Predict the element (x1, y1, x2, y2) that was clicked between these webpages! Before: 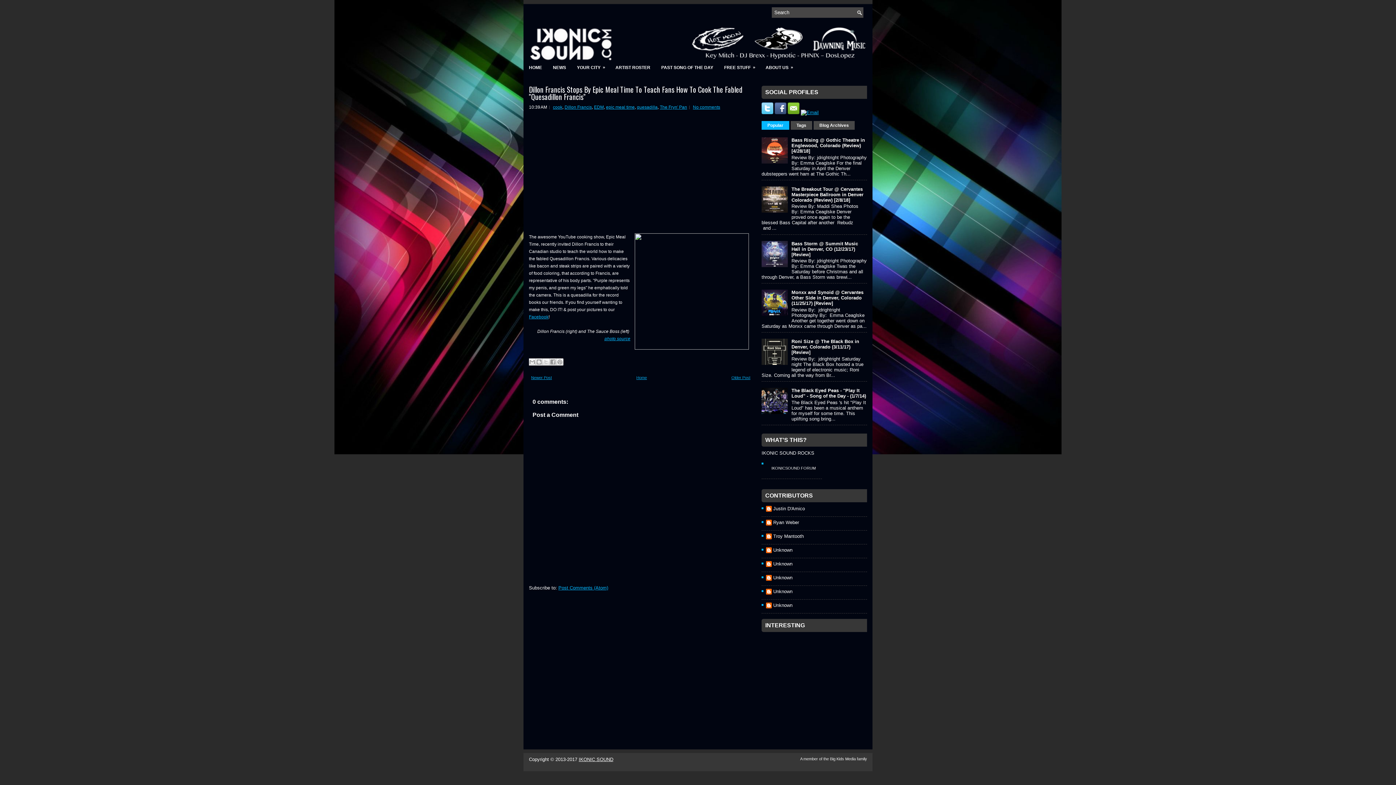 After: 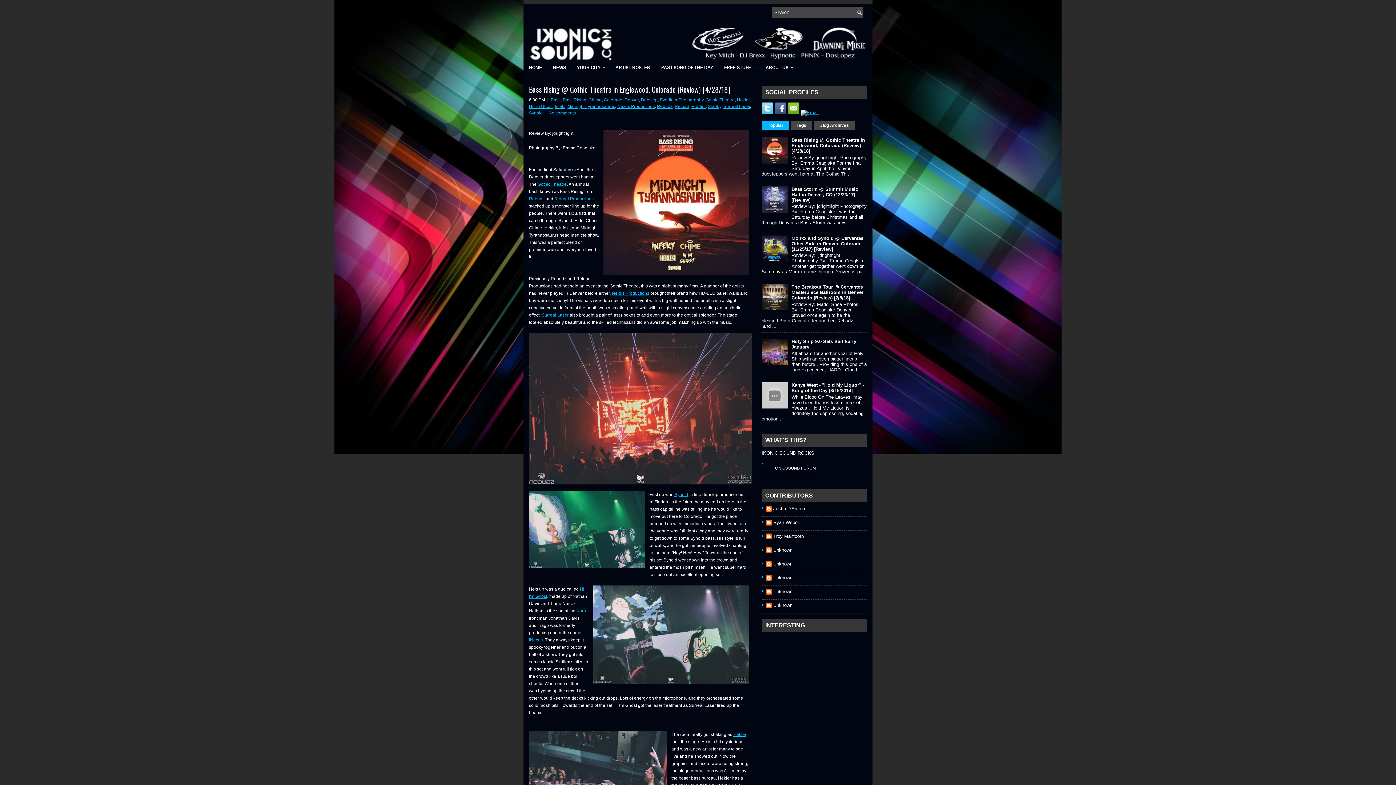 Action: bbox: (791, 137, 865, 153) label: Bass Rising @ Gothic Theatre in Englewood, Colorado (Review) [4/28/18]